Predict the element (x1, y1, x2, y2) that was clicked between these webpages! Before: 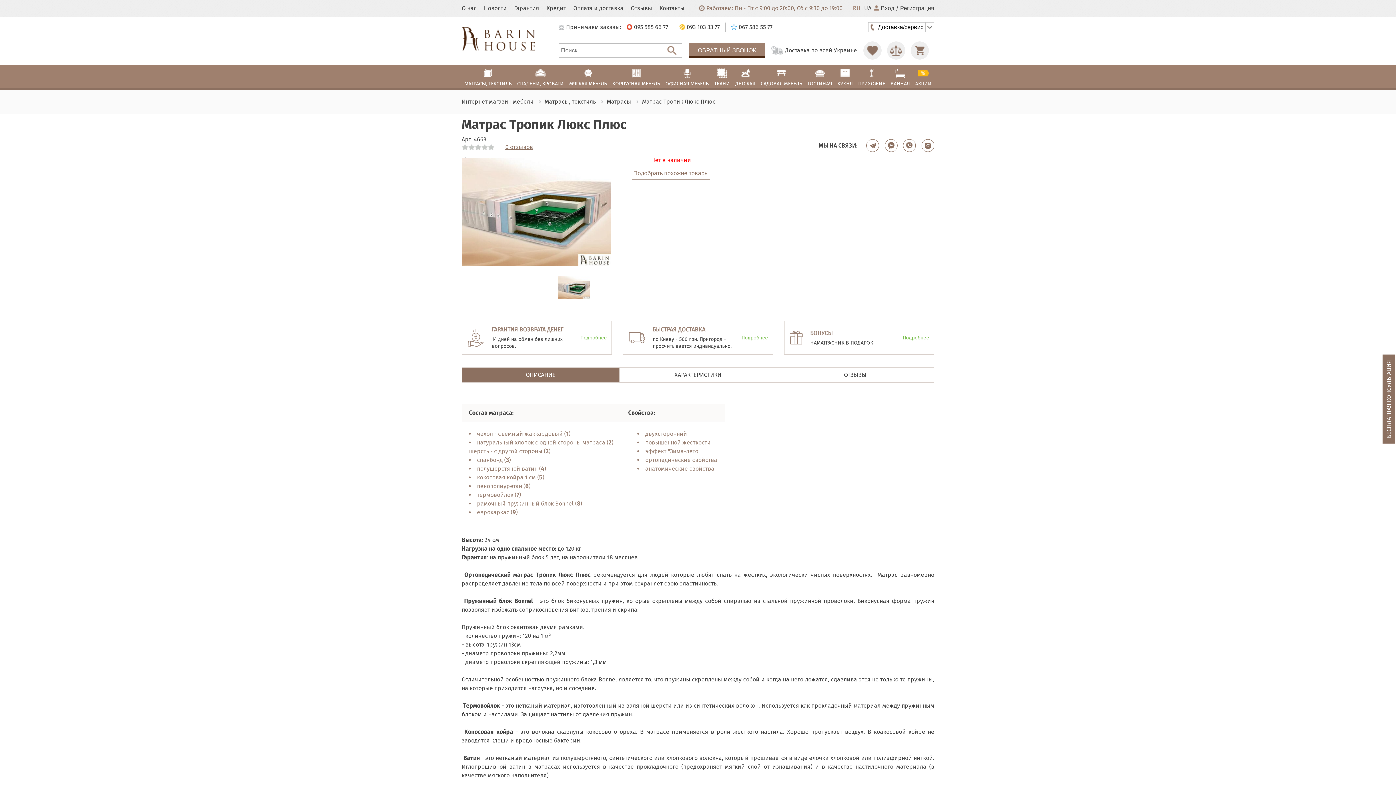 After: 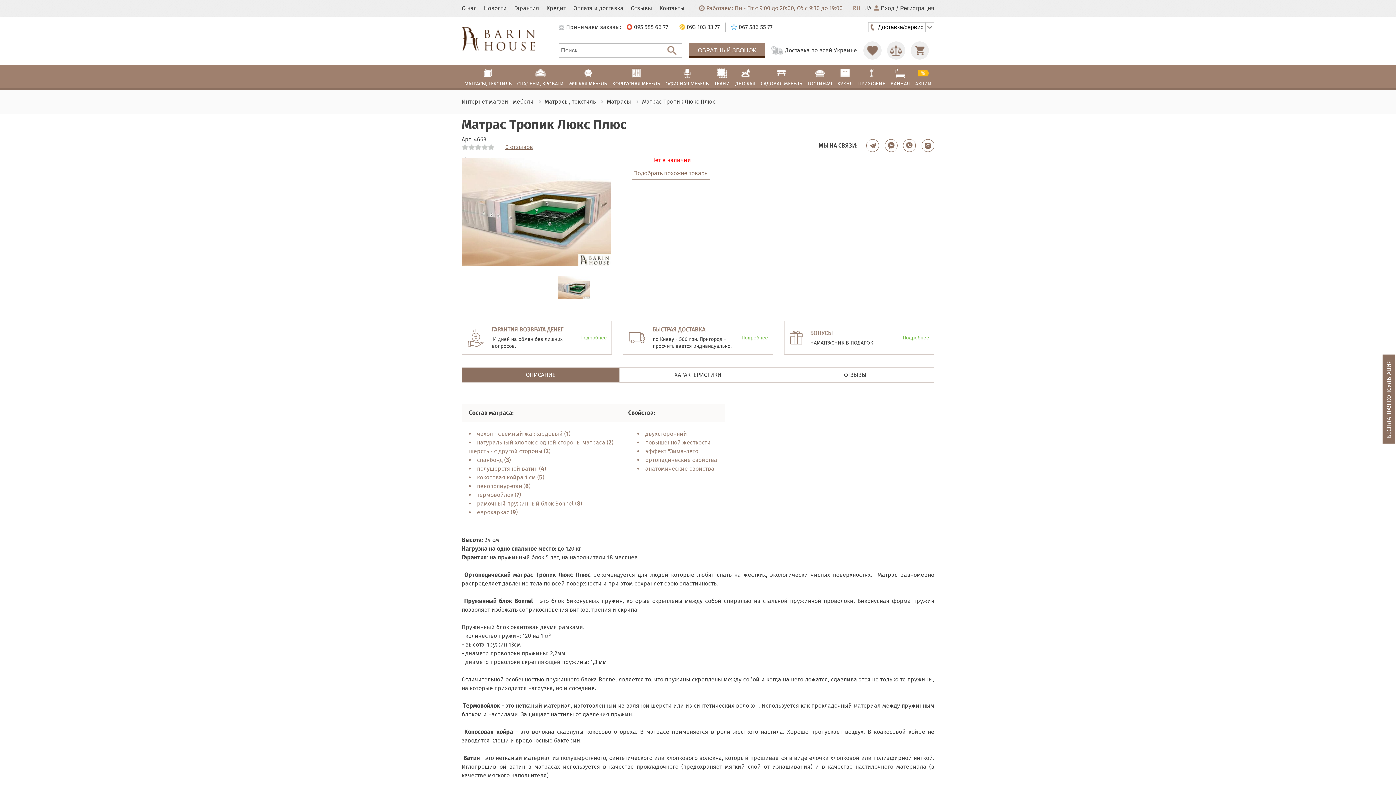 Action: bbox: (884, 139, 897, 152)